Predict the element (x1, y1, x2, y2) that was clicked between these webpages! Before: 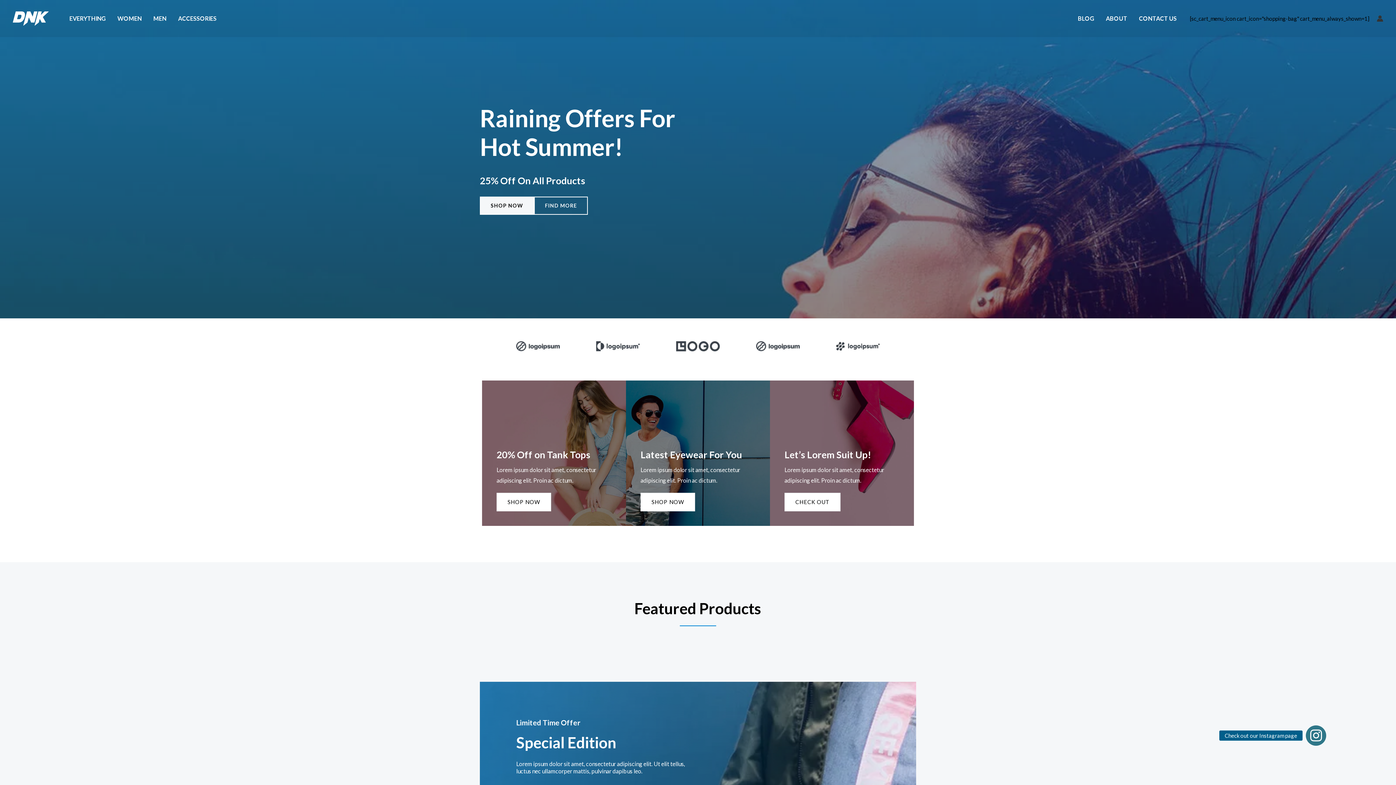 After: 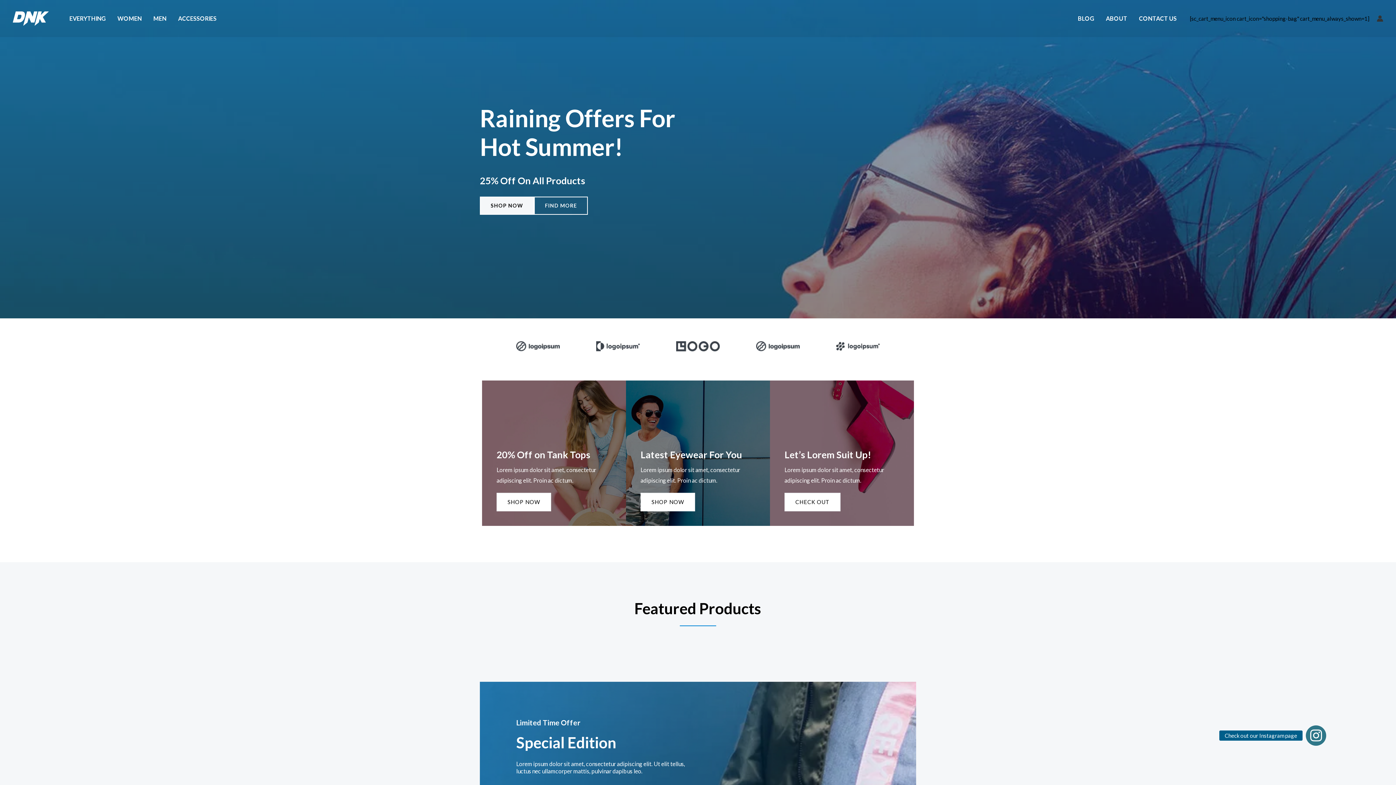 Action: bbox: (147, 5, 172, 31) label: MEN